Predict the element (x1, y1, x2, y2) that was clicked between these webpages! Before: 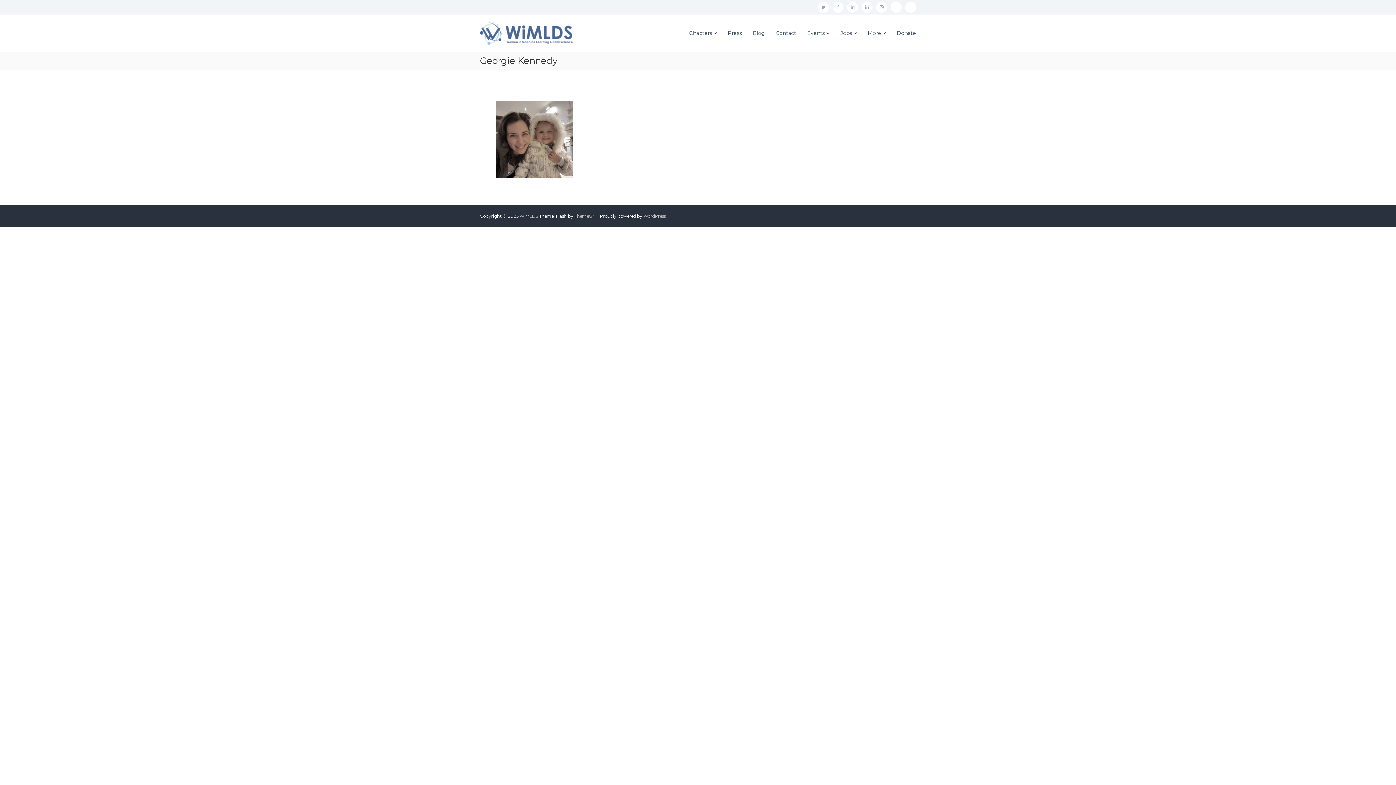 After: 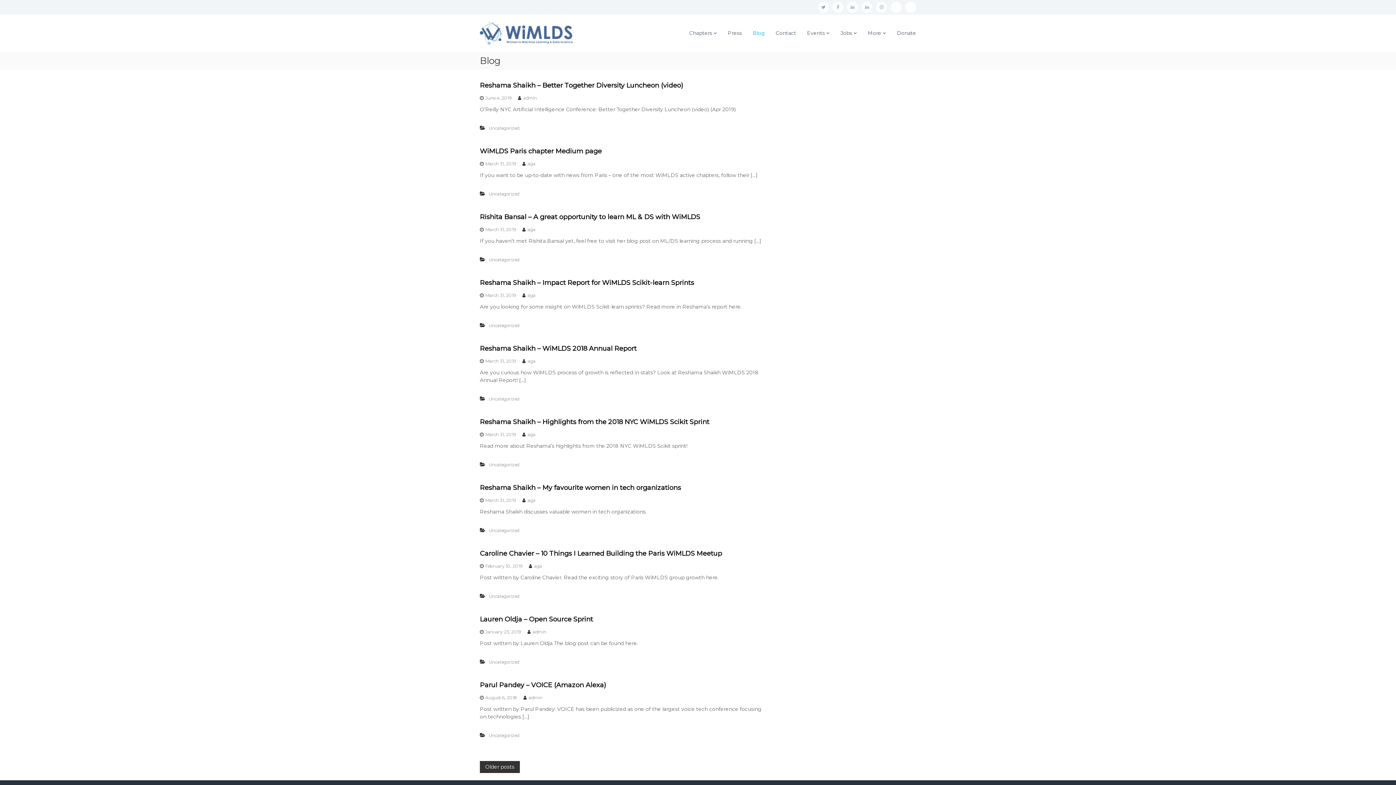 Action: label: Blog bbox: (753, 29, 765, 36)